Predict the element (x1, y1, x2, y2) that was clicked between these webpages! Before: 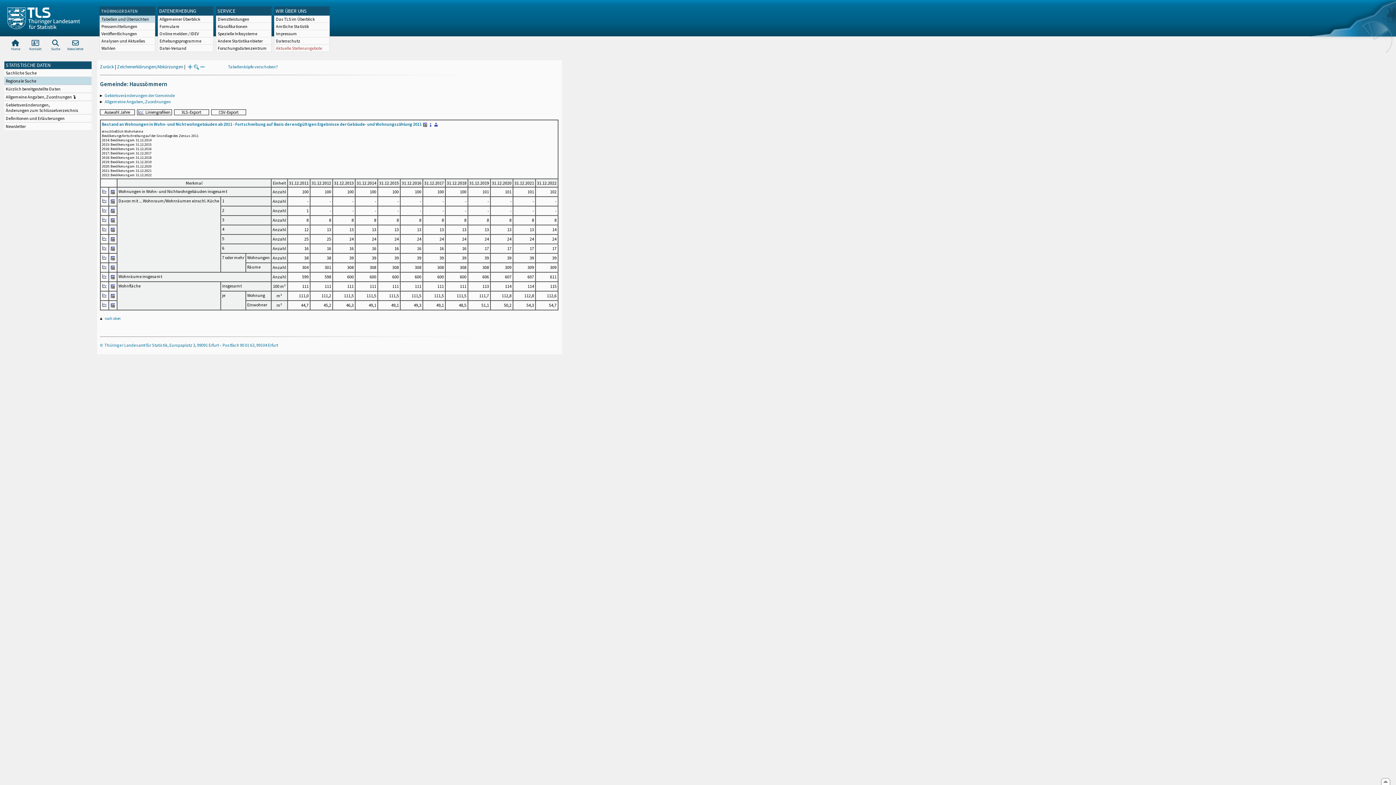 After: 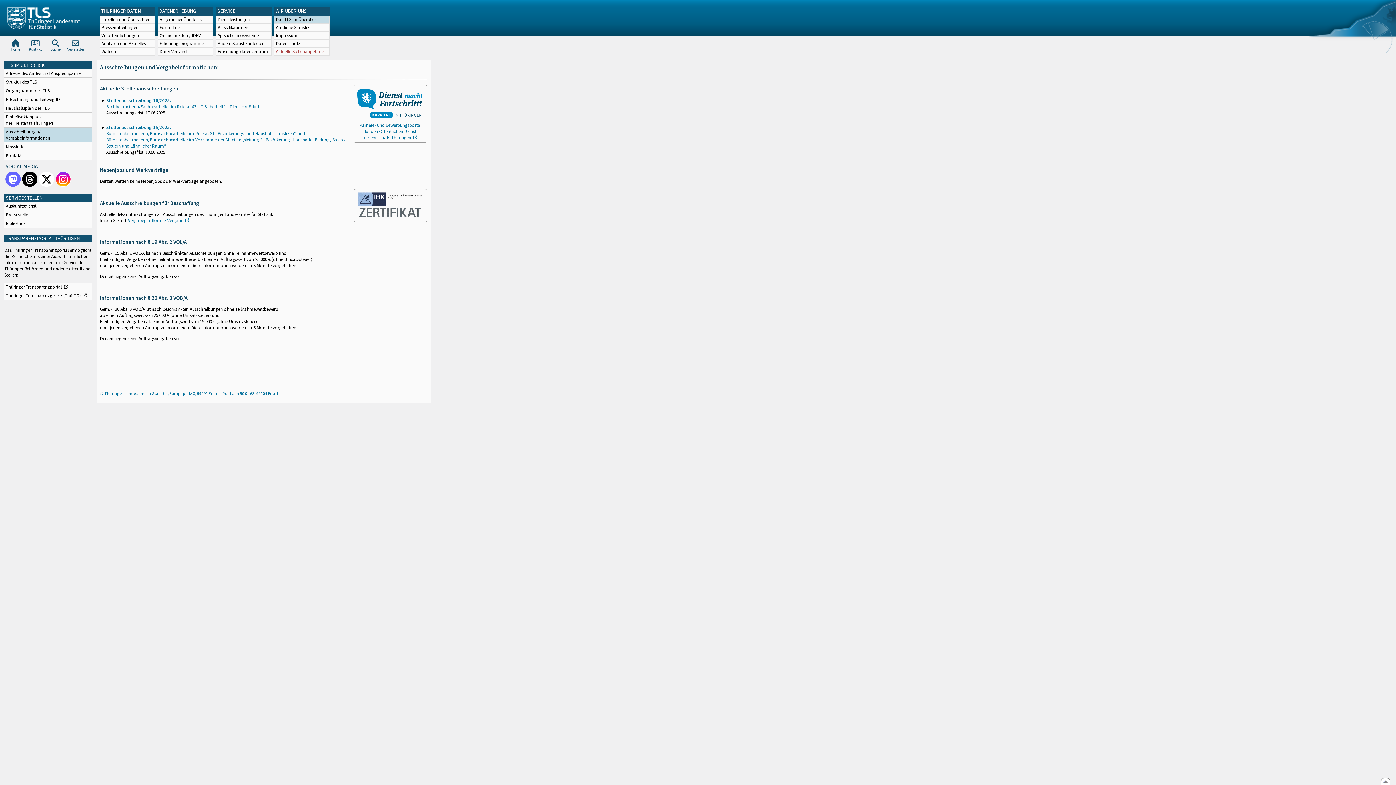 Action: label: Aktuelle Stellenangebote bbox: (274, 44, 329, 51)